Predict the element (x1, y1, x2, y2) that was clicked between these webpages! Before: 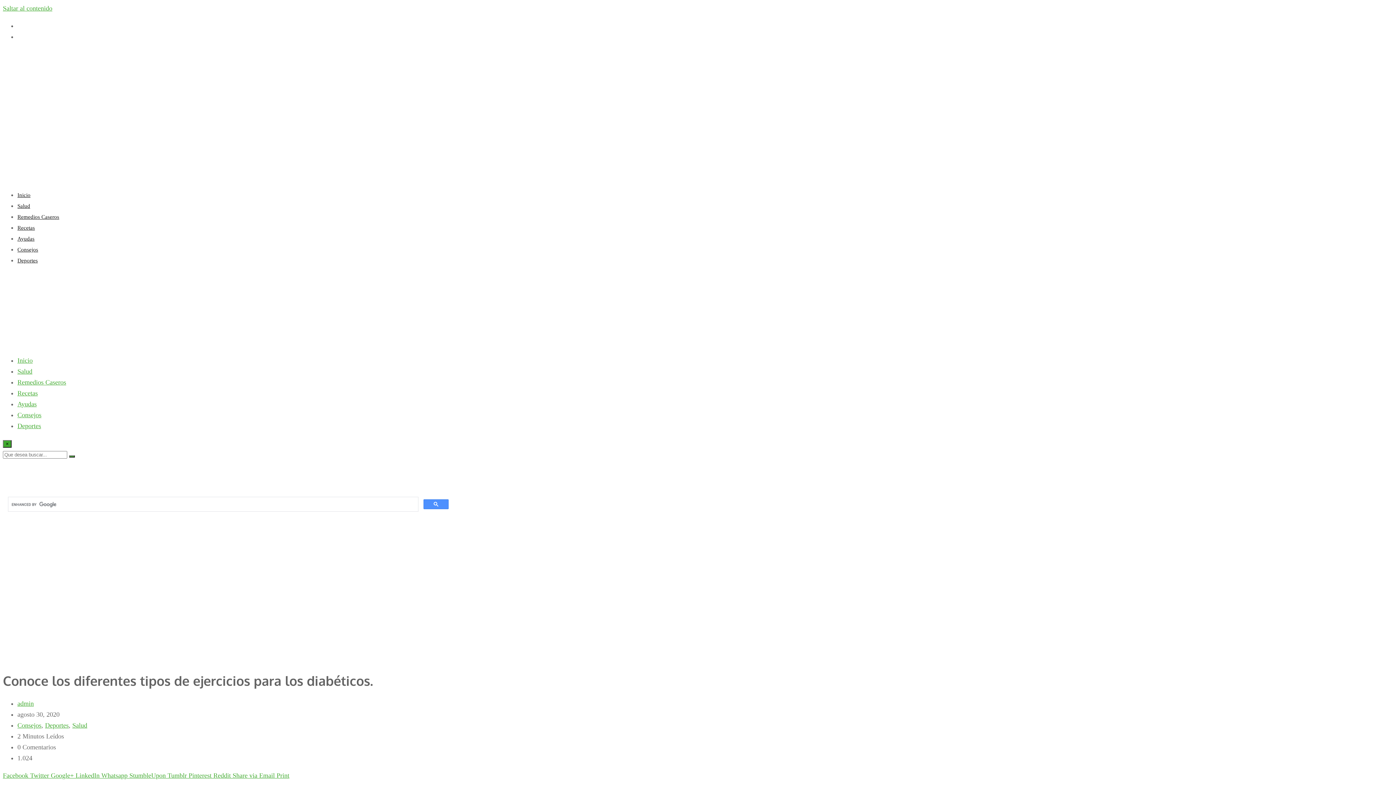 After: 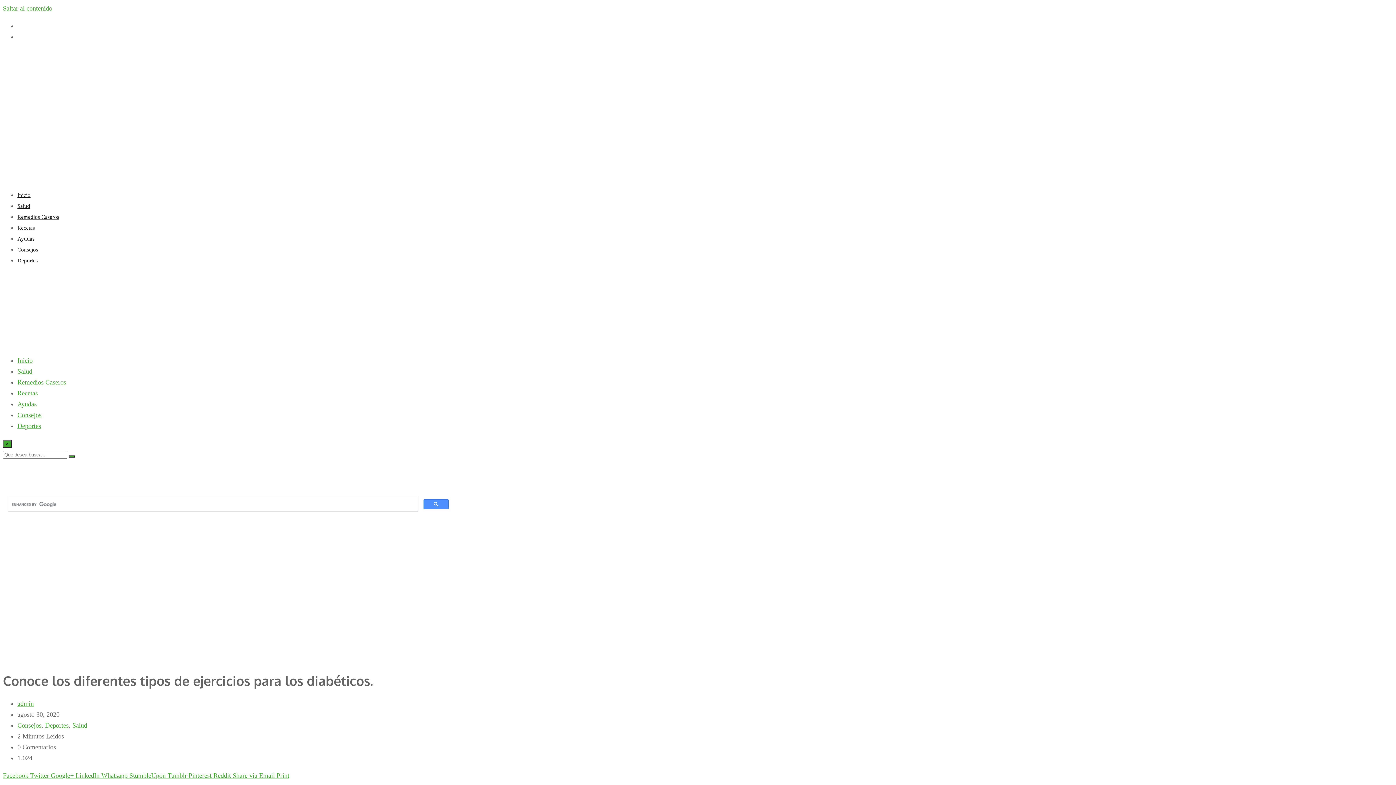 Action: label:  Whatsapp bbox: (99, 772, 127, 779)